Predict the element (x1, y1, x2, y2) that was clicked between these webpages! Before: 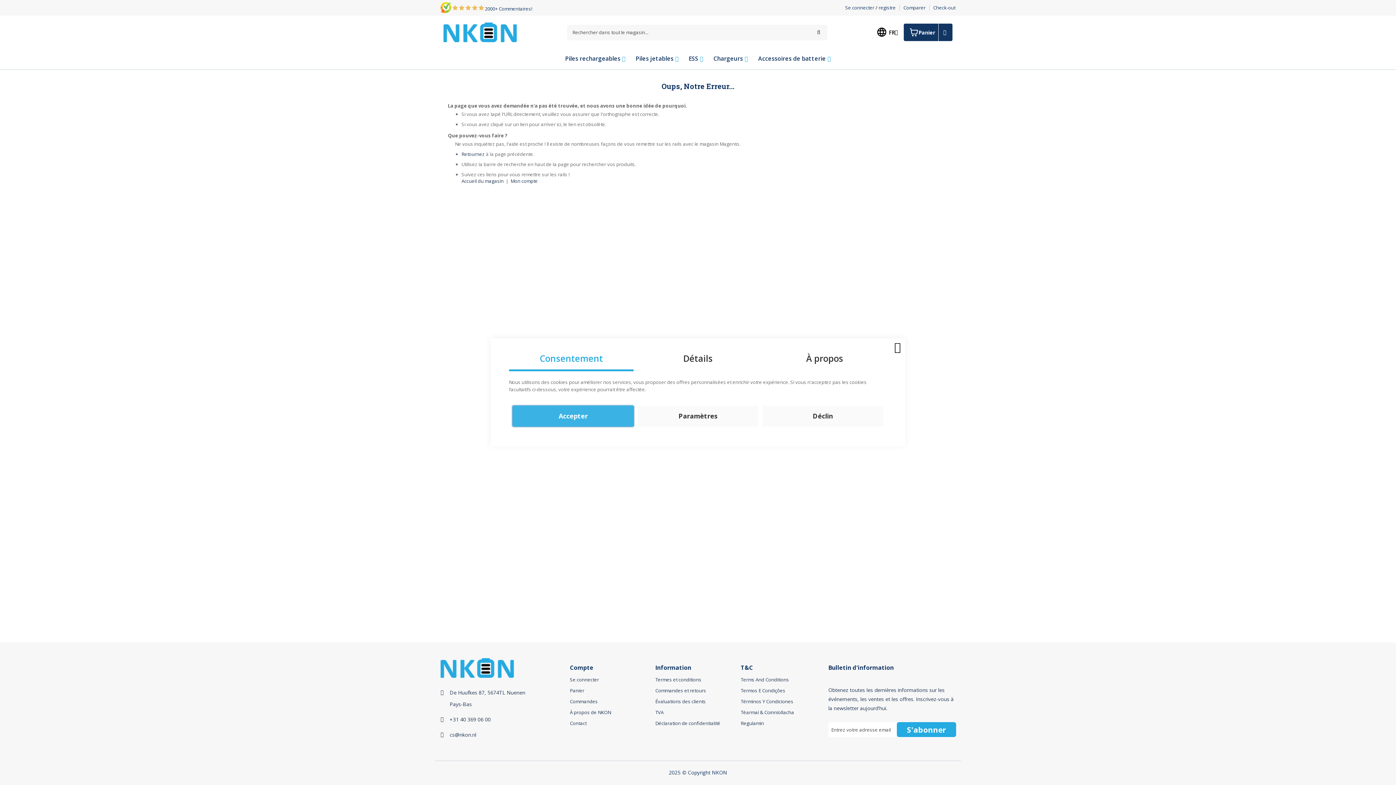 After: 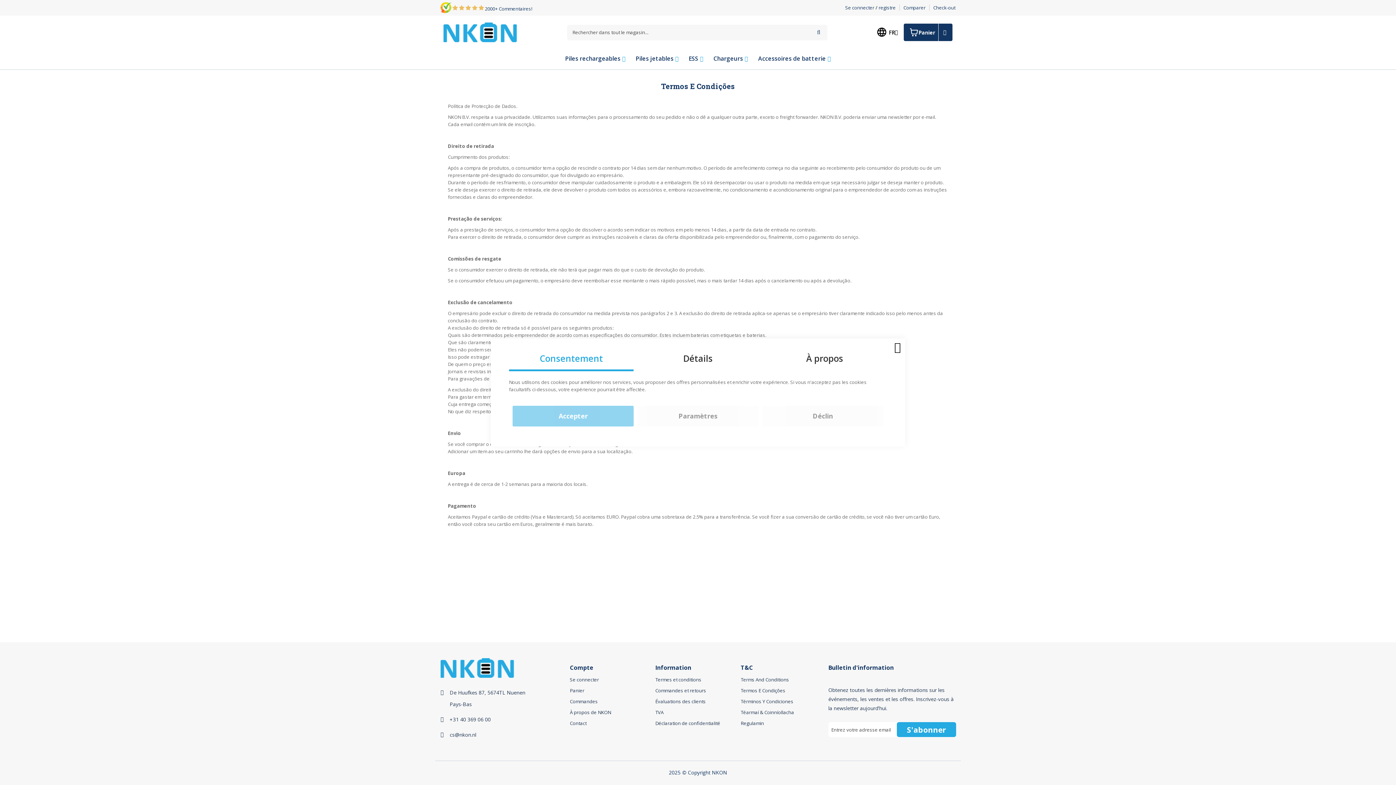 Action: bbox: (740, 687, 785, 694) label: Termos E Condições